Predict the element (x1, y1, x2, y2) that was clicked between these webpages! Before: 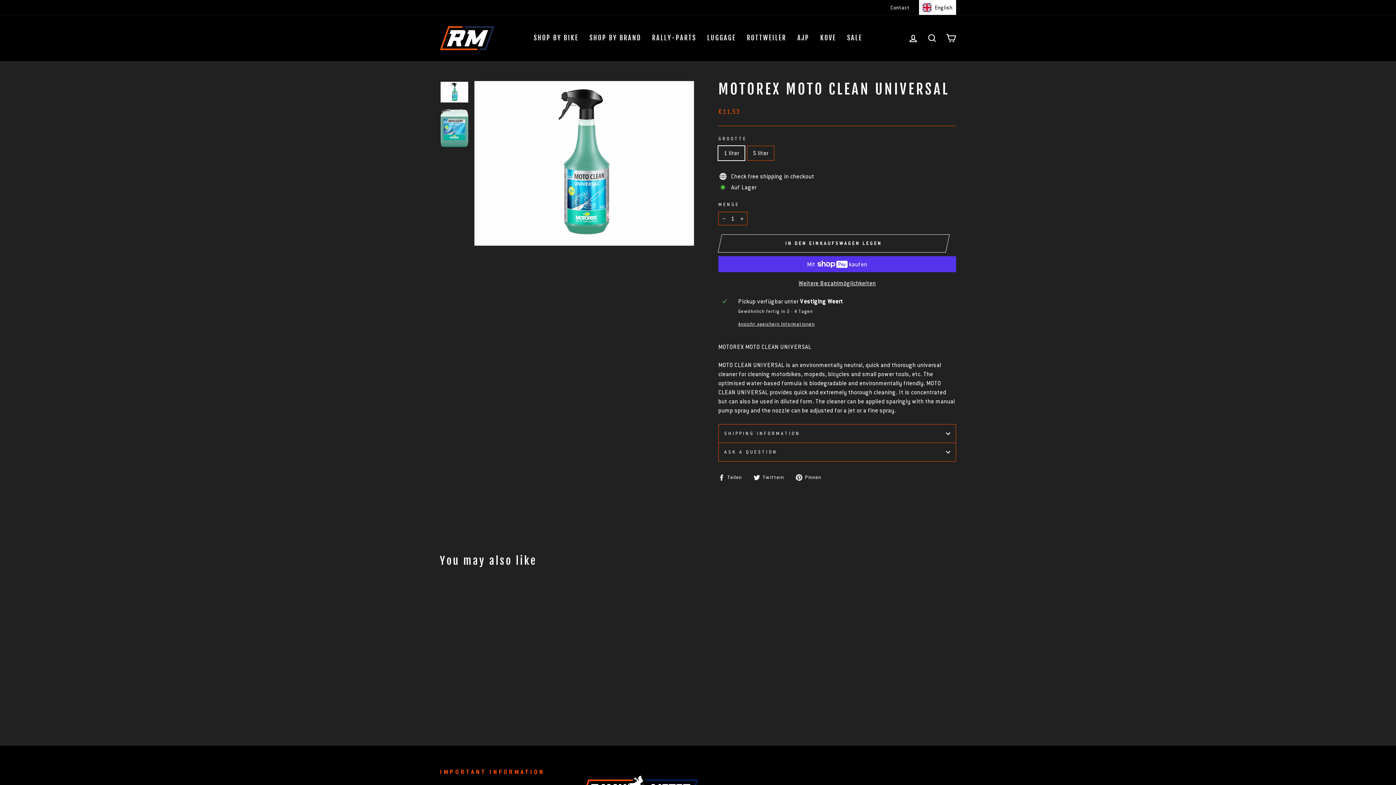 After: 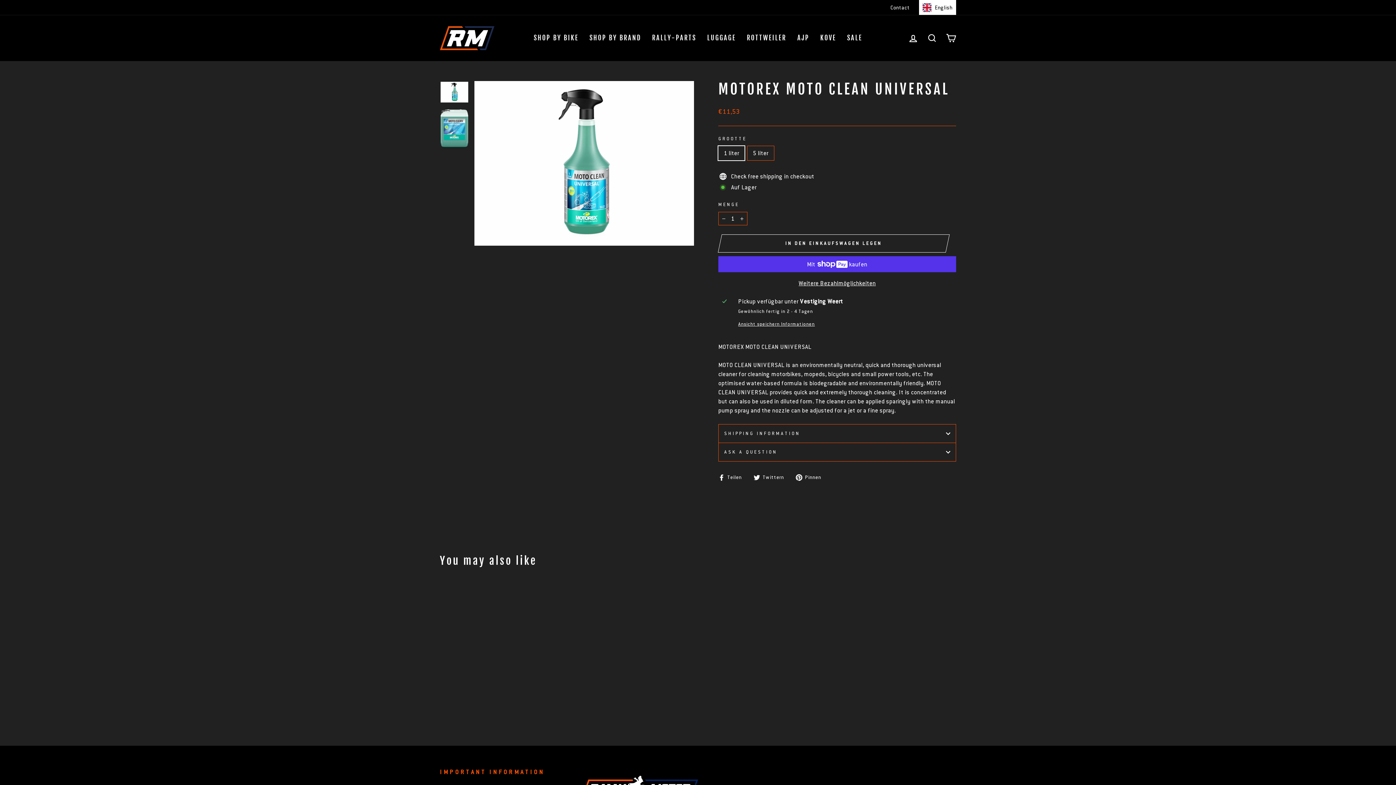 Action: bbox: (753, 472, 789, 481) label:  Twittern
Auf Twitter twittern